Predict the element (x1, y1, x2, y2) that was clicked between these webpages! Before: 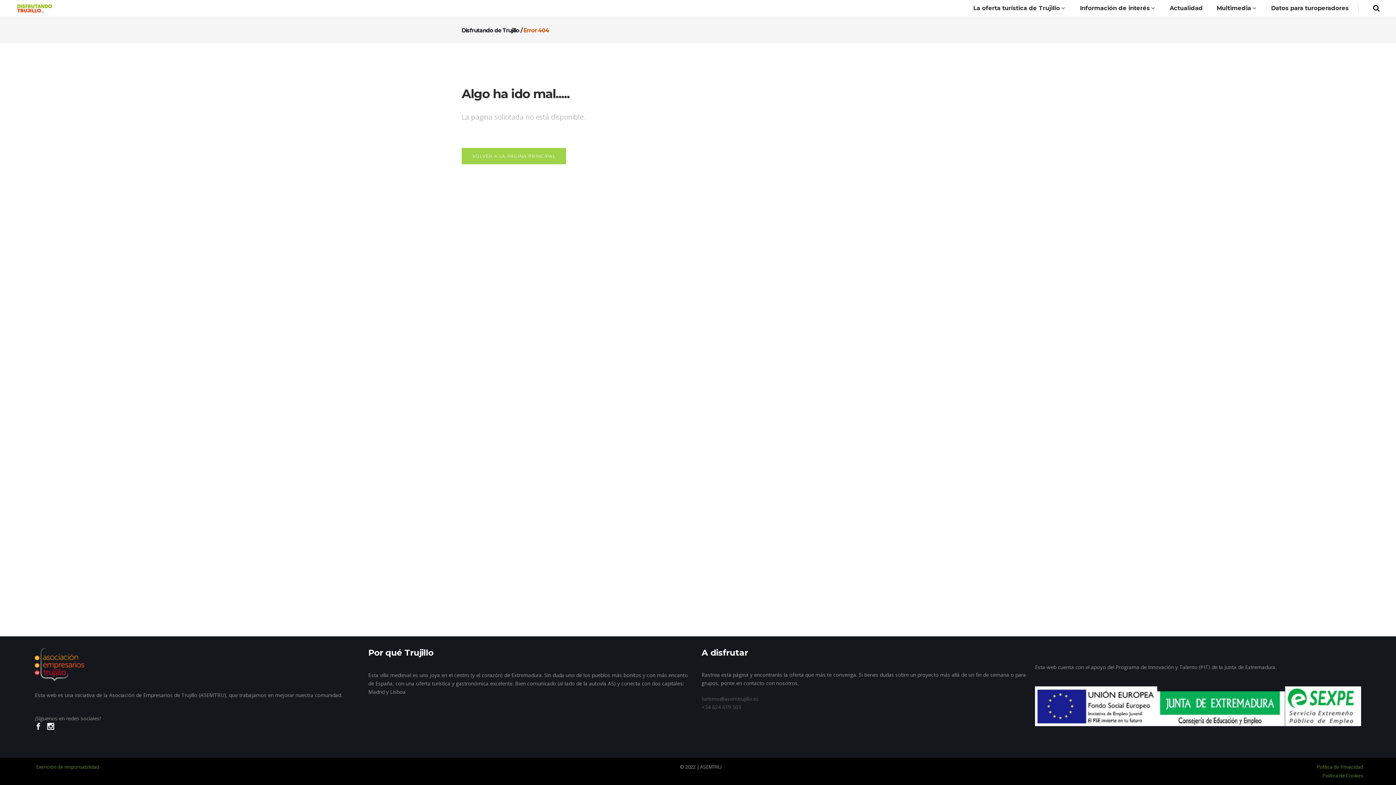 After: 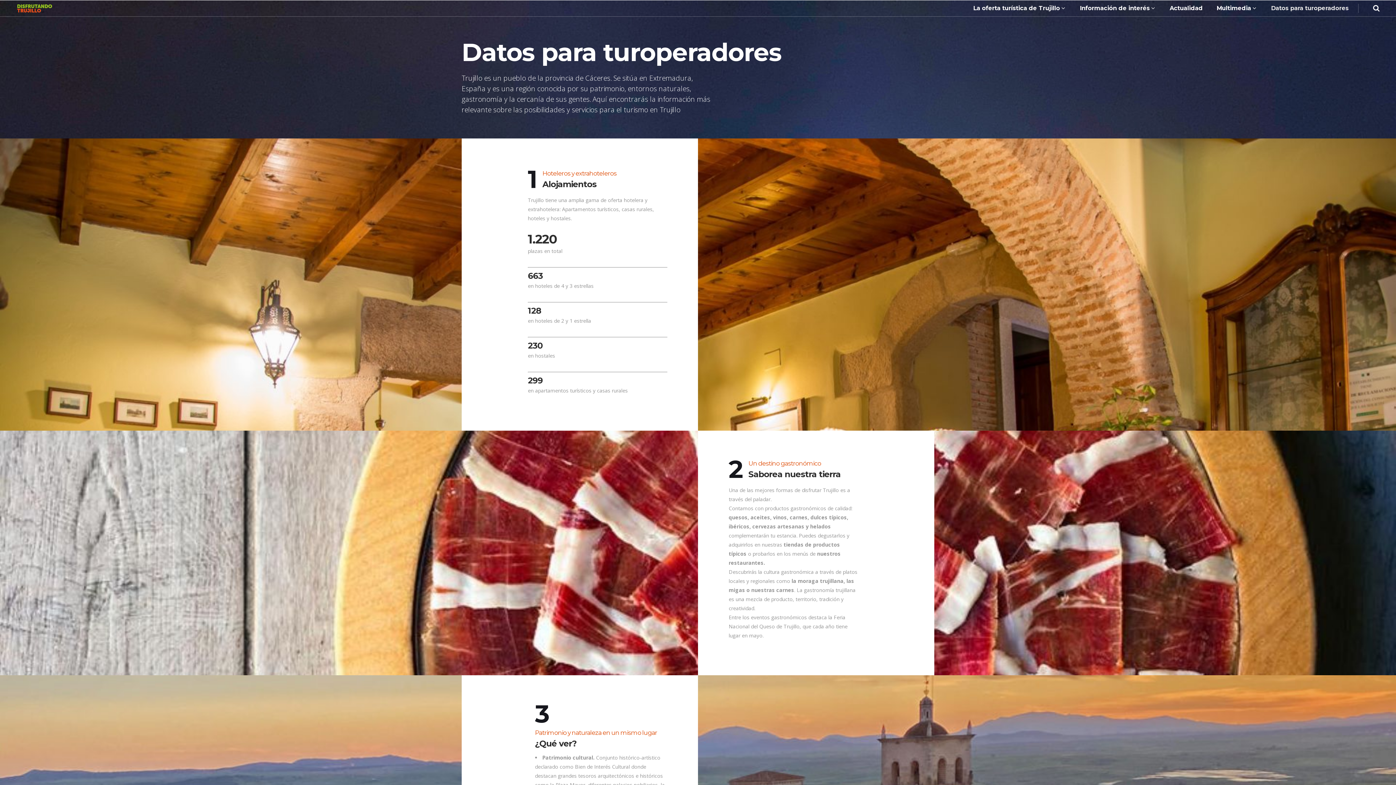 Action: bbox: (1264, 0, 1356, 16) label: Datos para turoperadores